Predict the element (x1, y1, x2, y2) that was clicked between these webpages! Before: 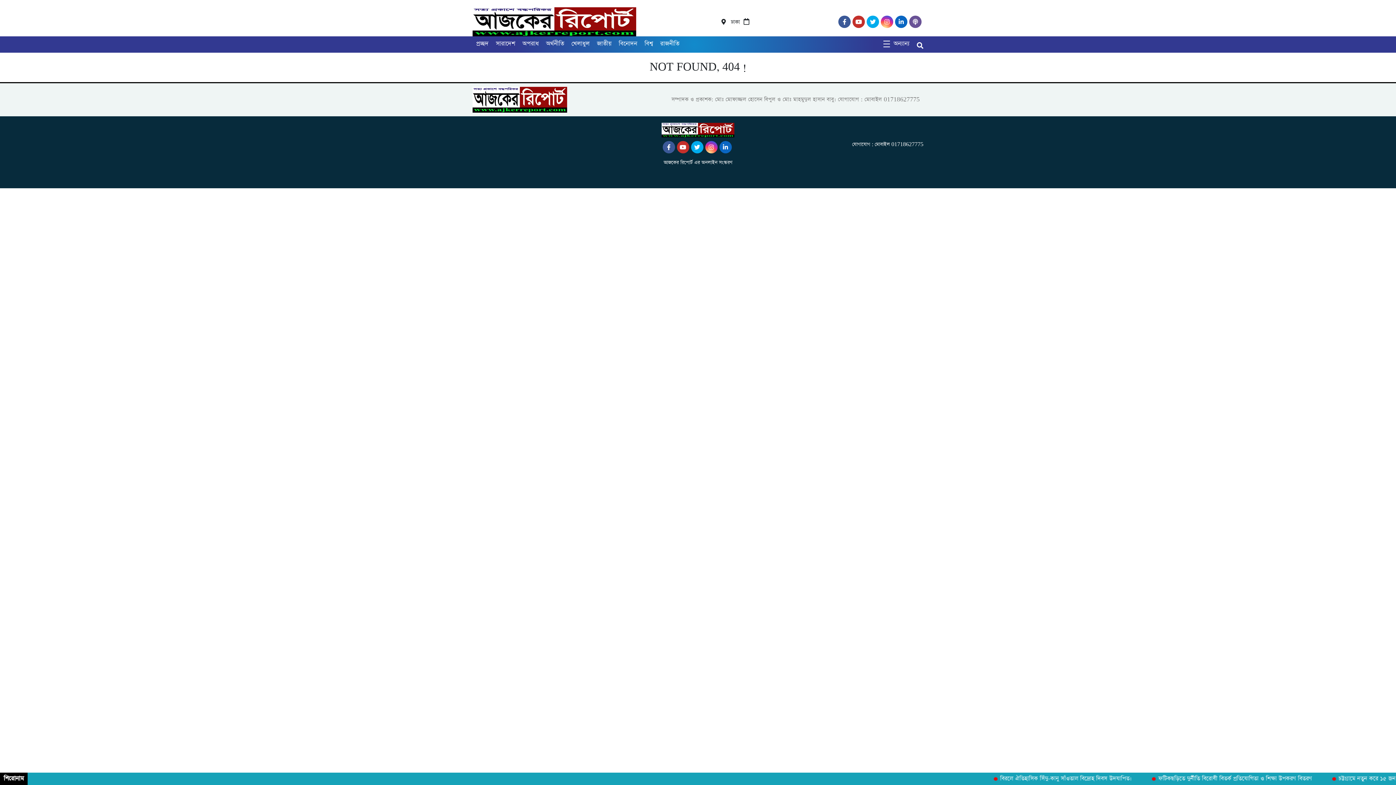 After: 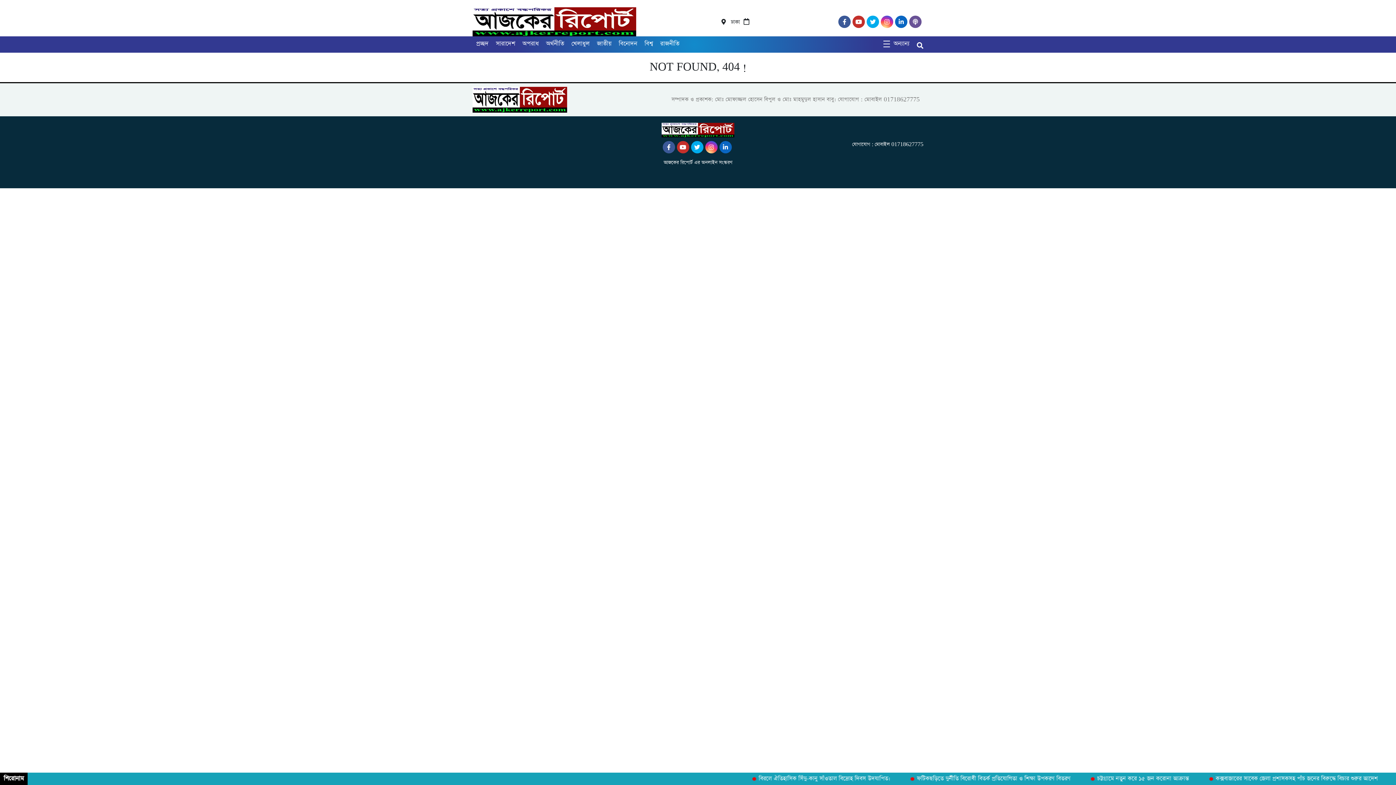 Action: bbox: (838, 18, 852, 25)